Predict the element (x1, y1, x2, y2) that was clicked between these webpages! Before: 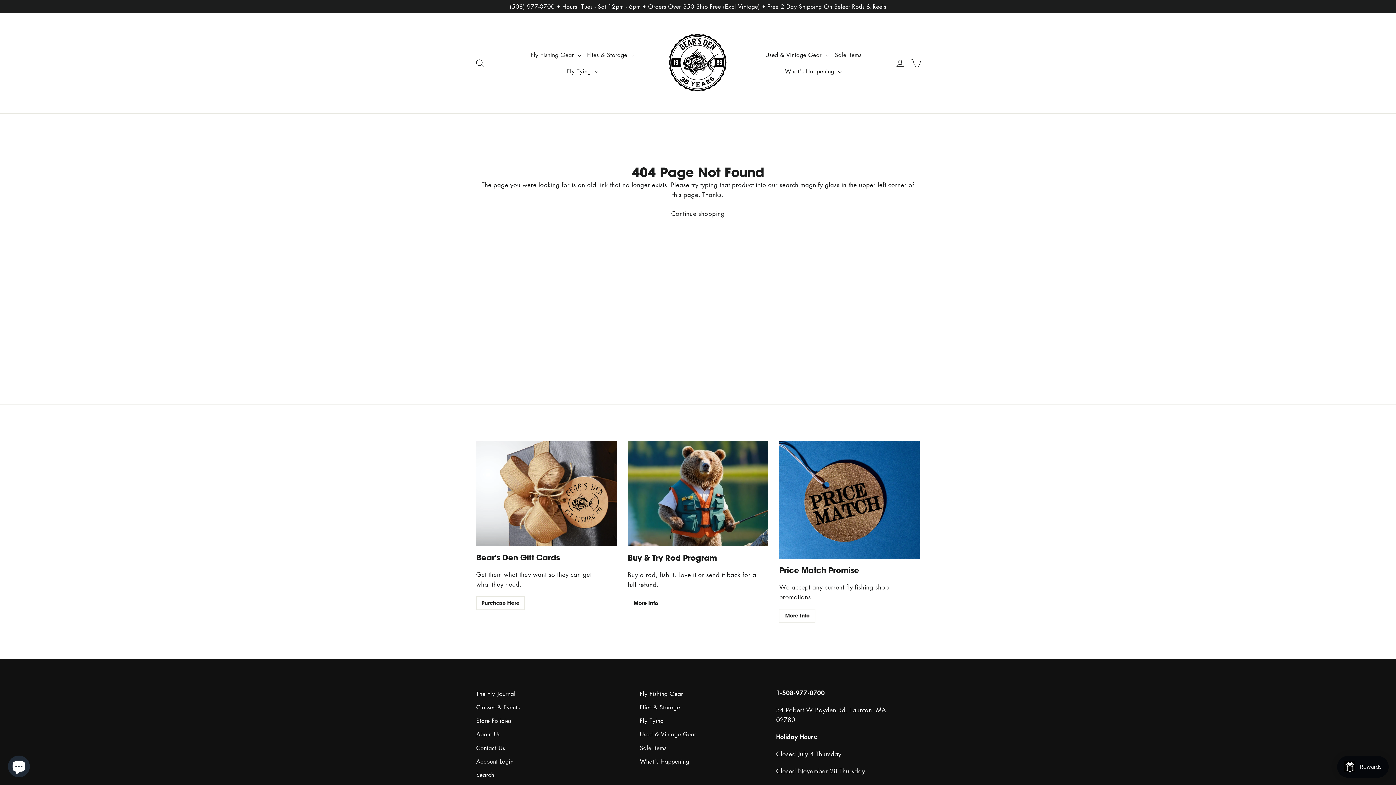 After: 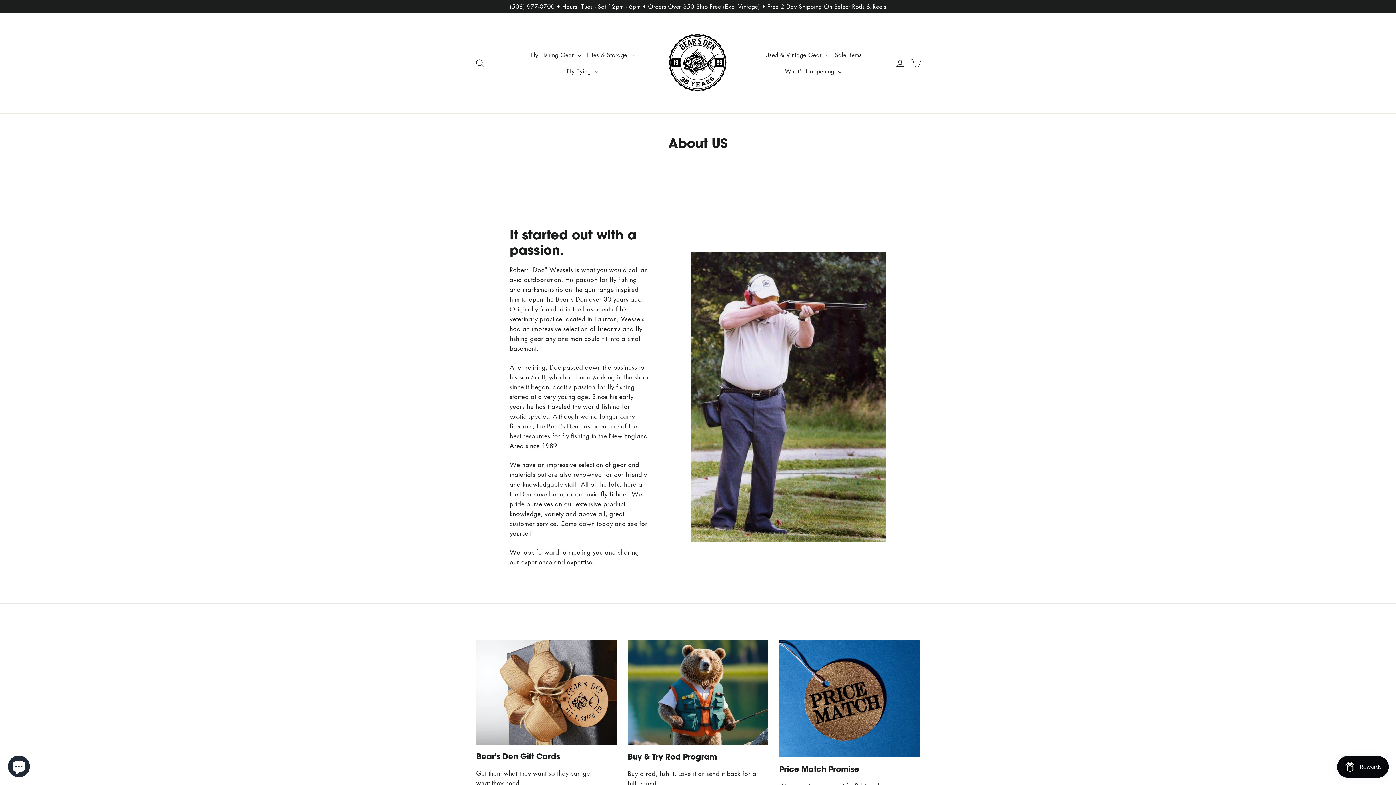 Action: label: About Us bbox: (476, 728, 629, 740)